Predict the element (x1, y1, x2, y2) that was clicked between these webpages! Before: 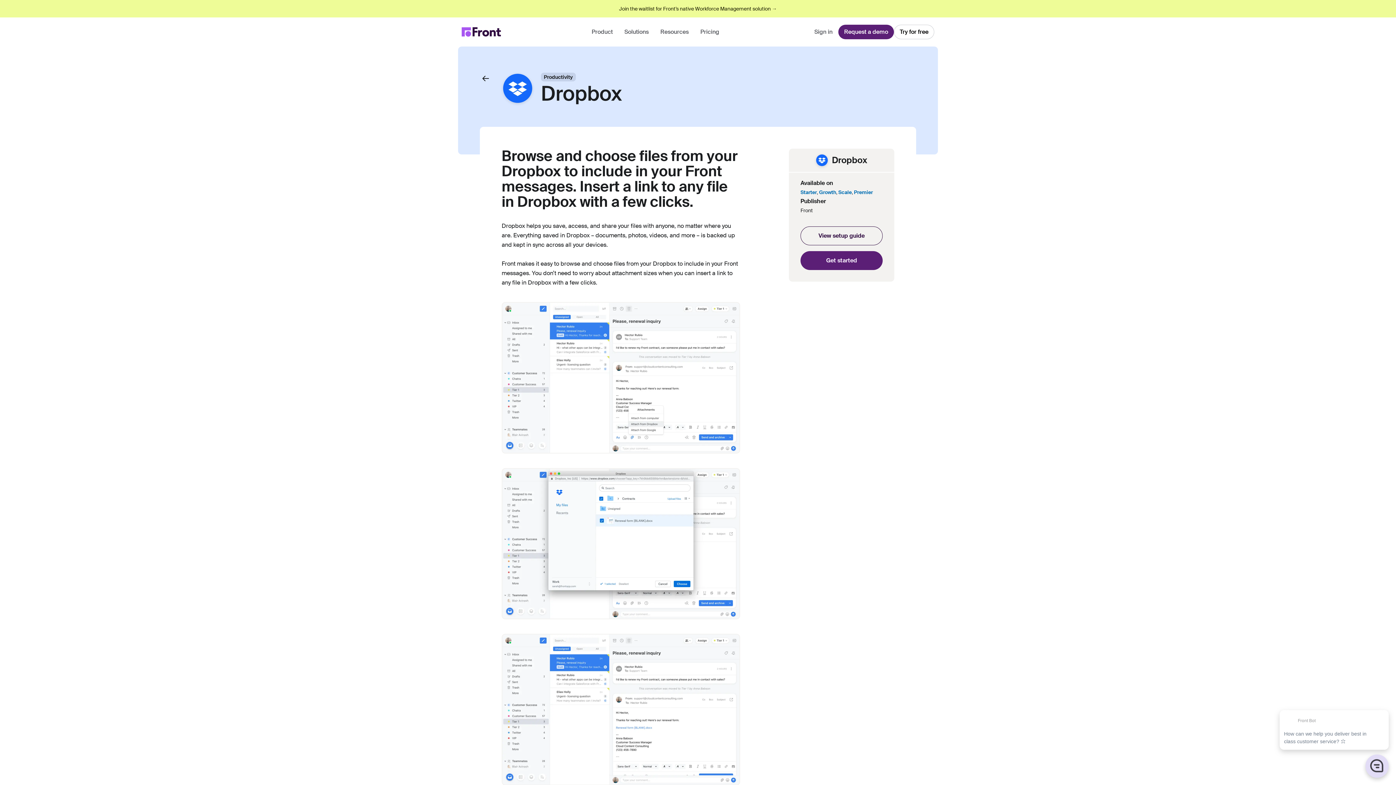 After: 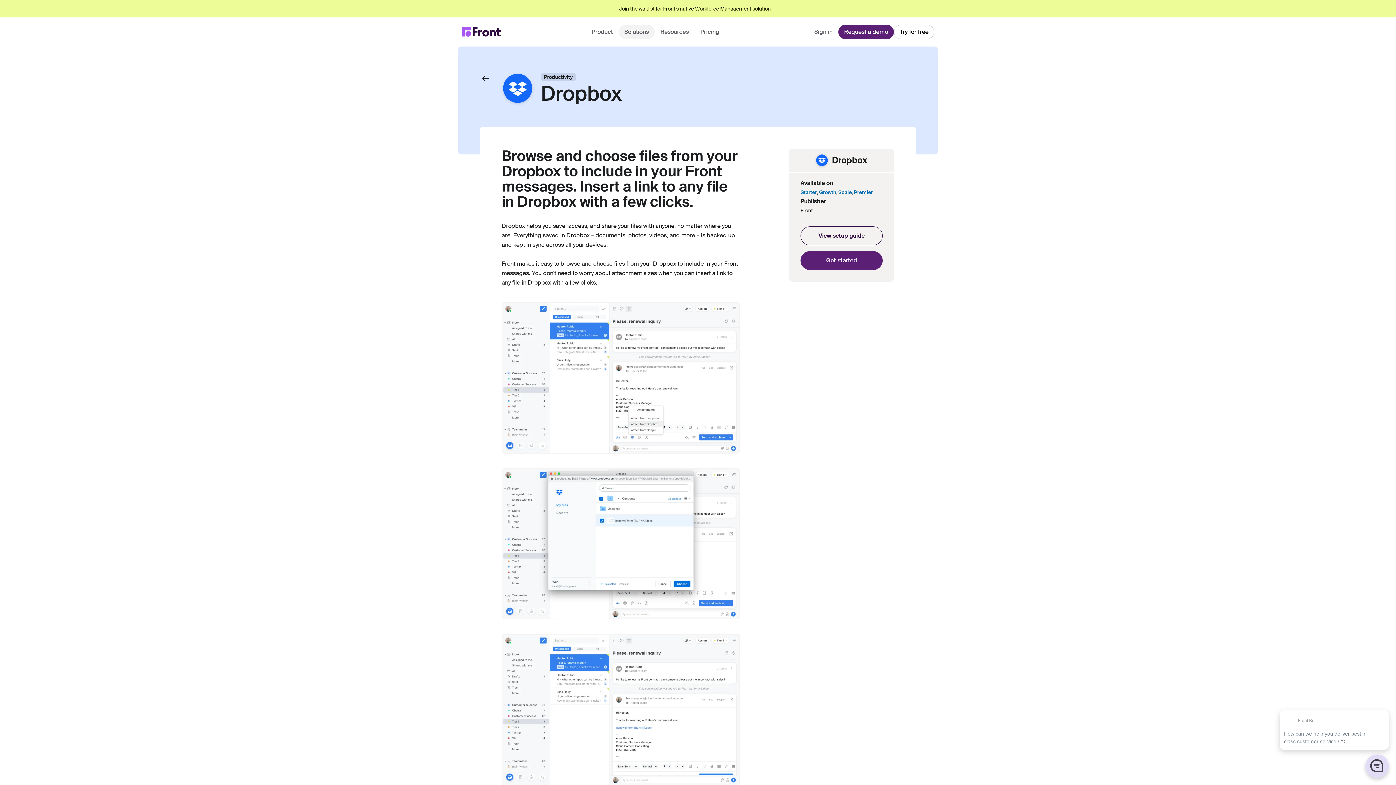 Action: label: Solutions bbox: (618, 24, 654, 39)